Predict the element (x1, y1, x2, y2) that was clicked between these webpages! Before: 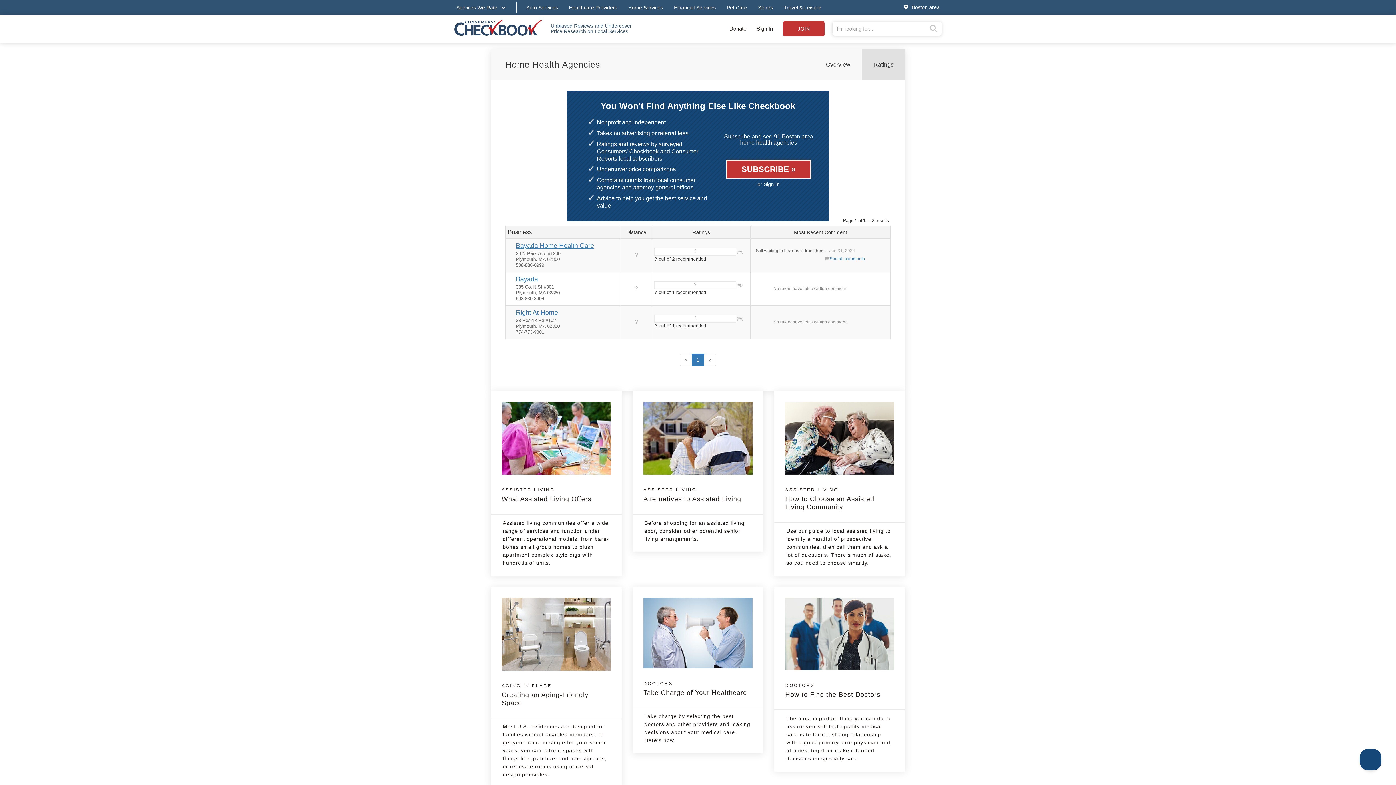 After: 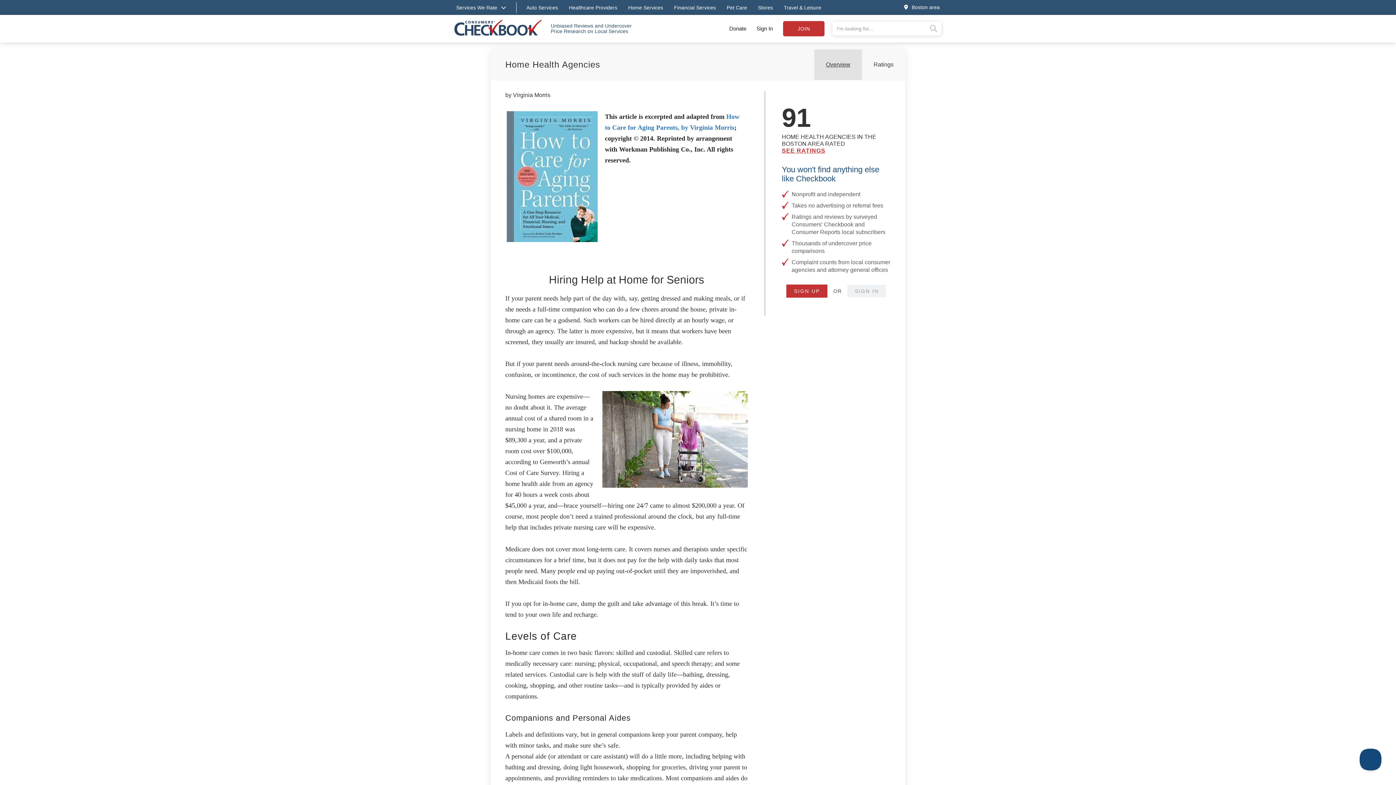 Action: bbox: (505, 59, 600, 69) label: Home Health Agencies